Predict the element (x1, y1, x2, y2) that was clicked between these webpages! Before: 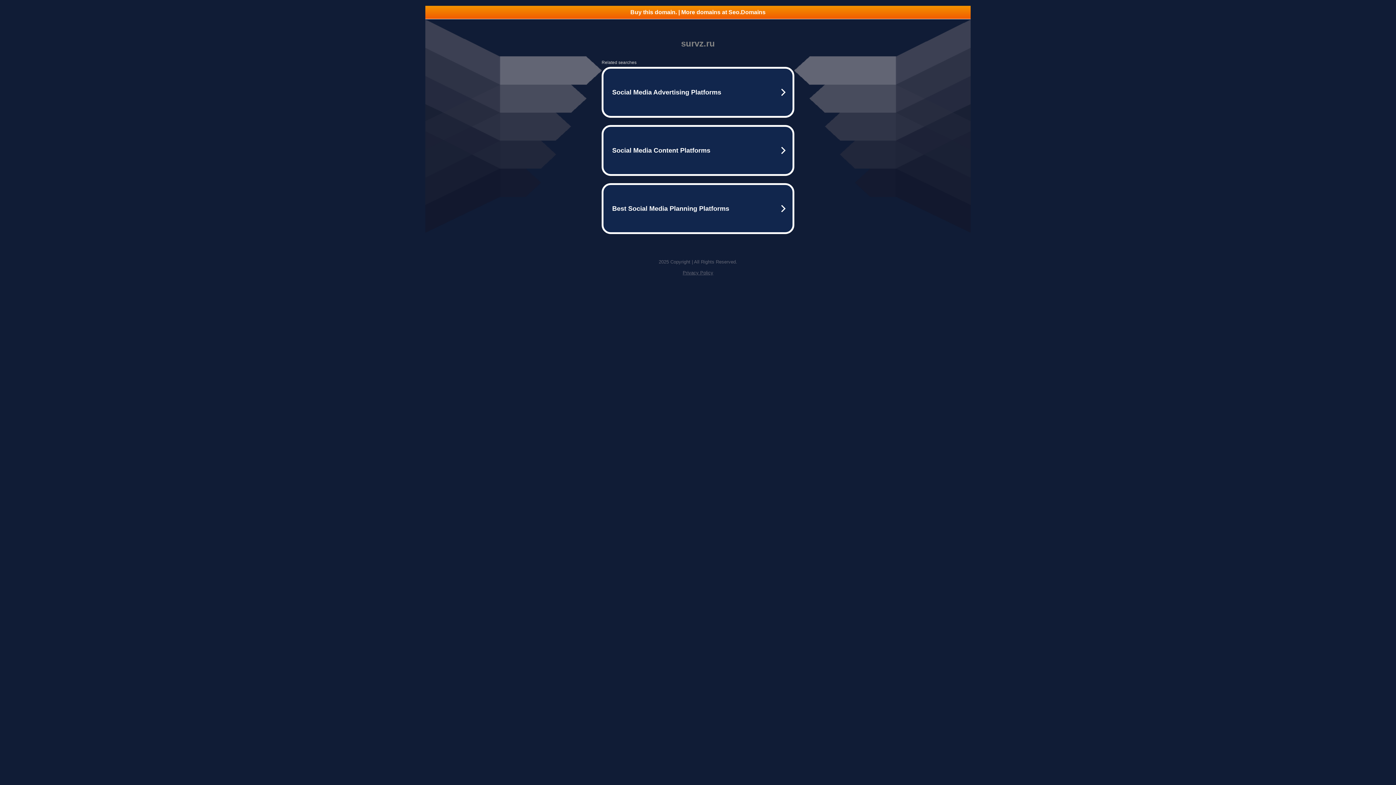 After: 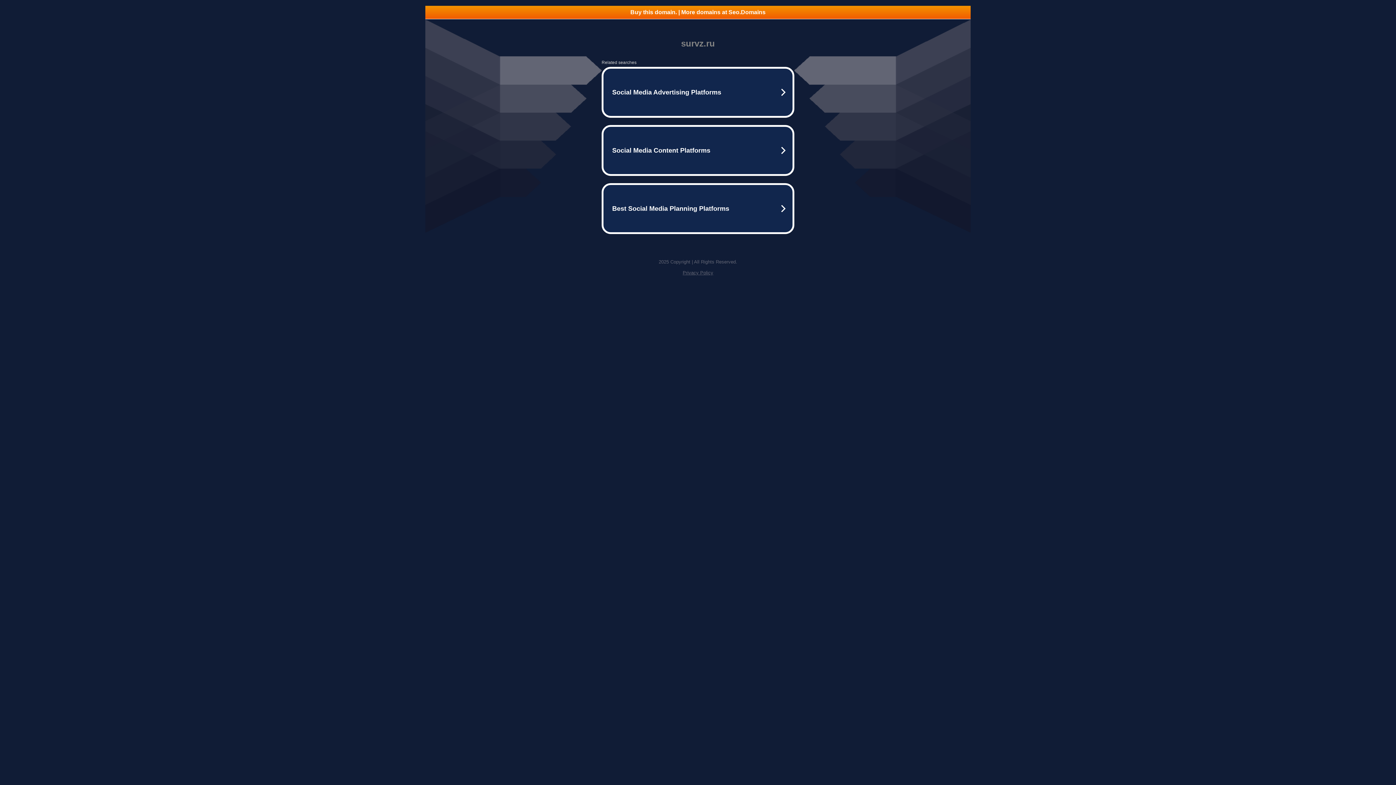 Action: bbox: (682, 270, 713, 275) label: Privacy Policy